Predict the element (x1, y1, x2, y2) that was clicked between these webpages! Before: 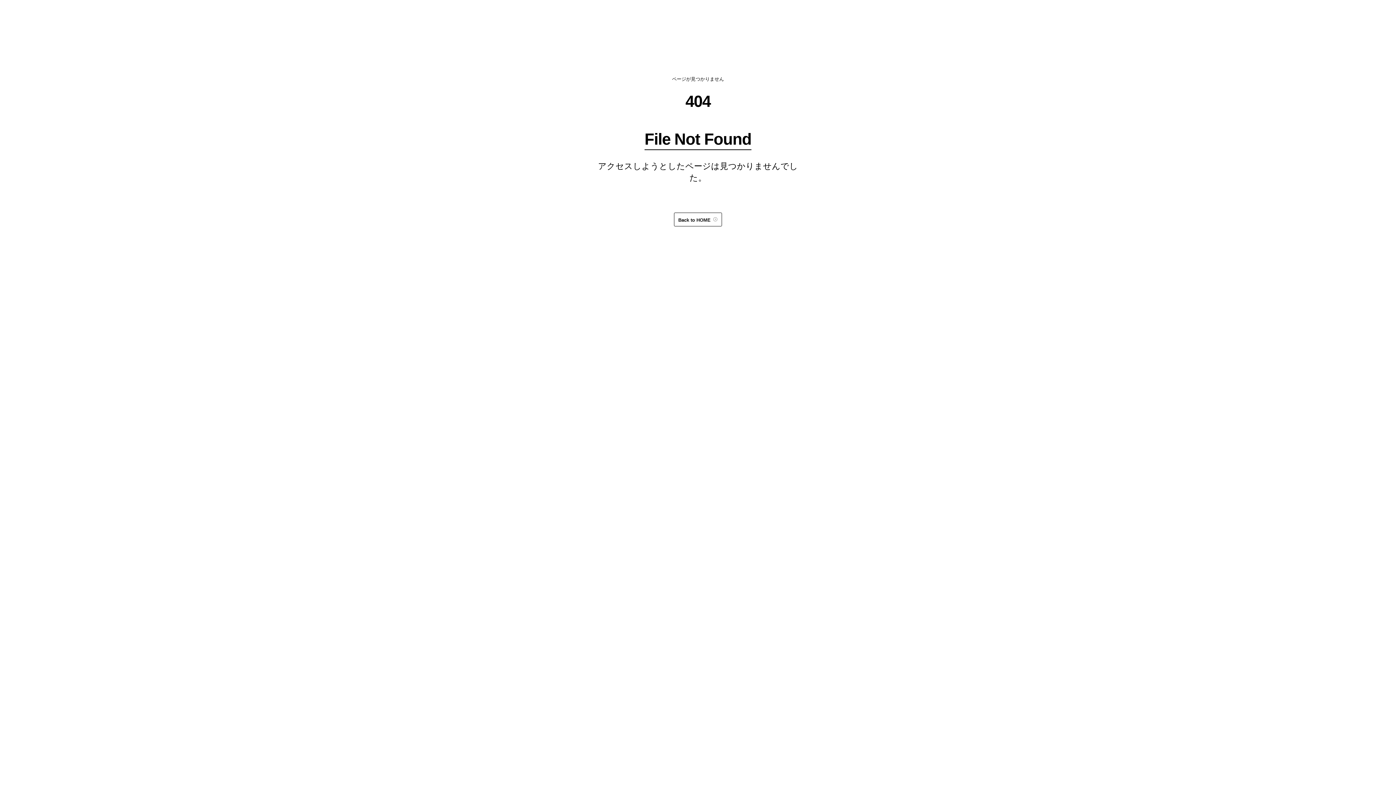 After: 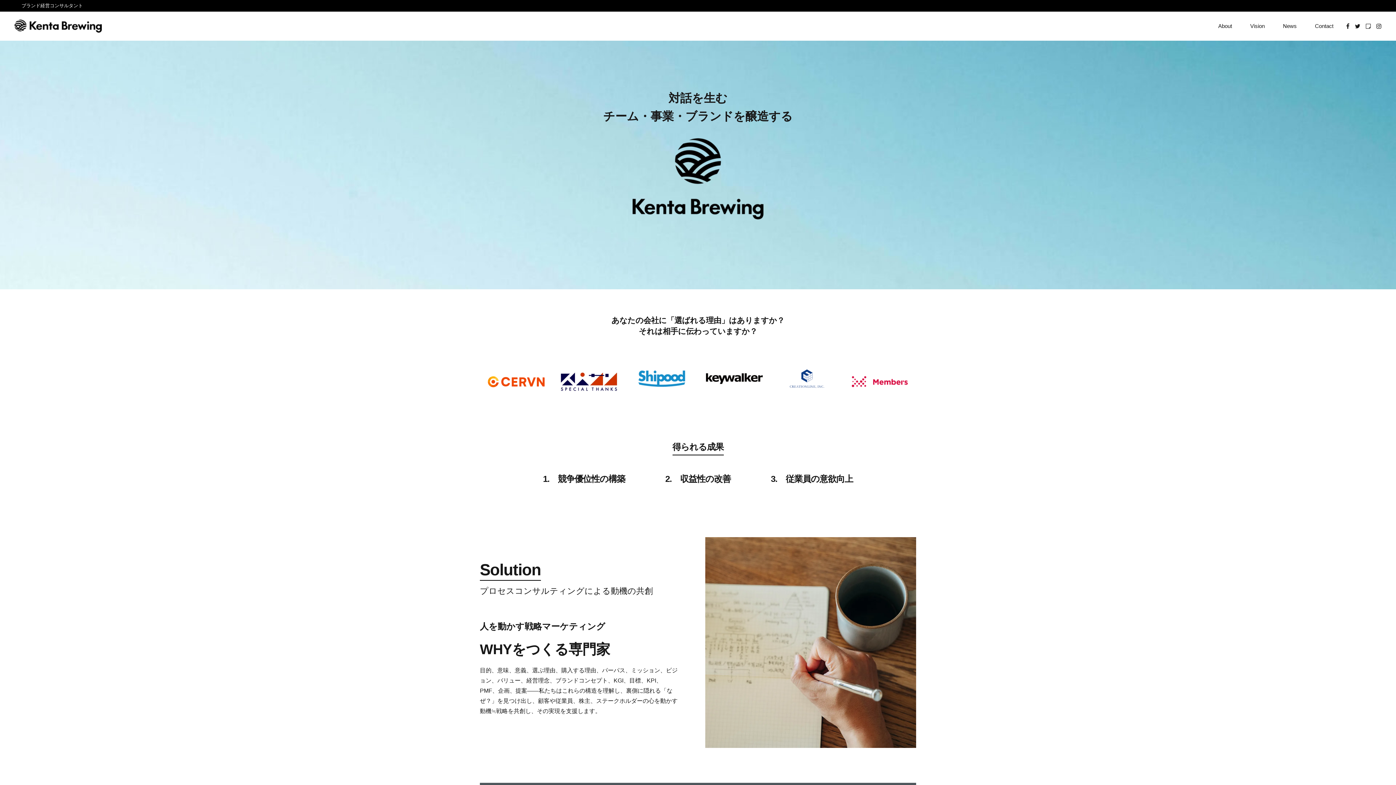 Action: bbox: (674, 212, 722, 226) label: Back to HOME